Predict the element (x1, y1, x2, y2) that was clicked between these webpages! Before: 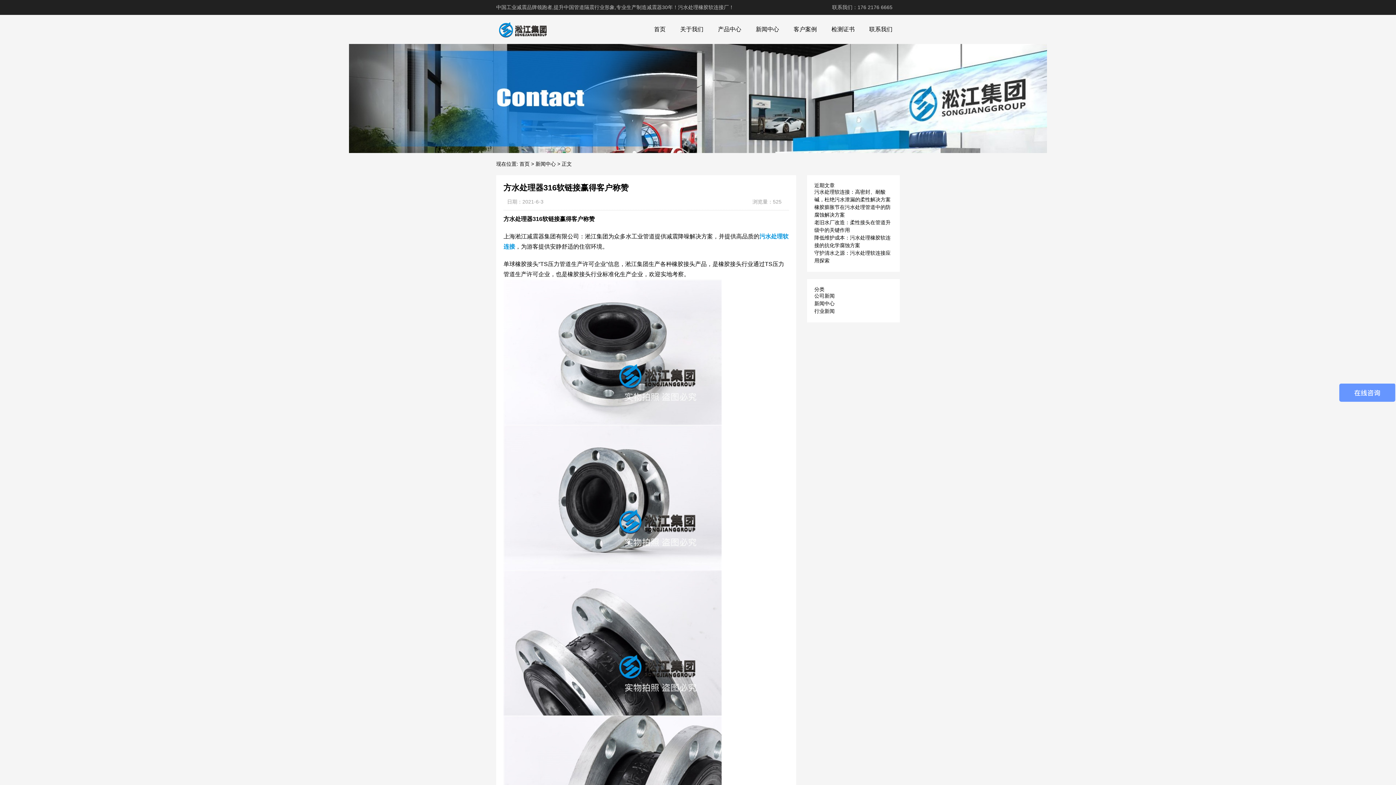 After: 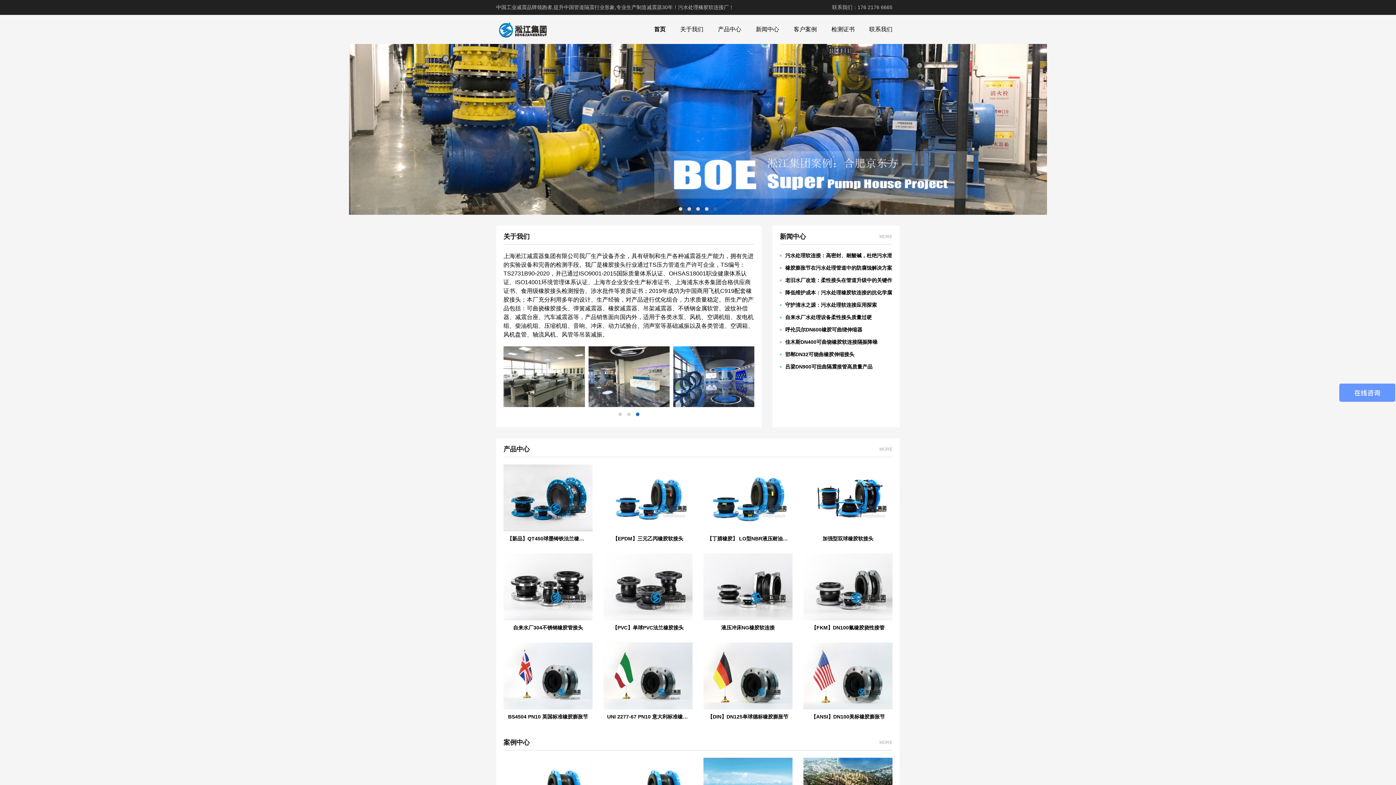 Action: bbox: (646, 22, 673, 36) label: 首页